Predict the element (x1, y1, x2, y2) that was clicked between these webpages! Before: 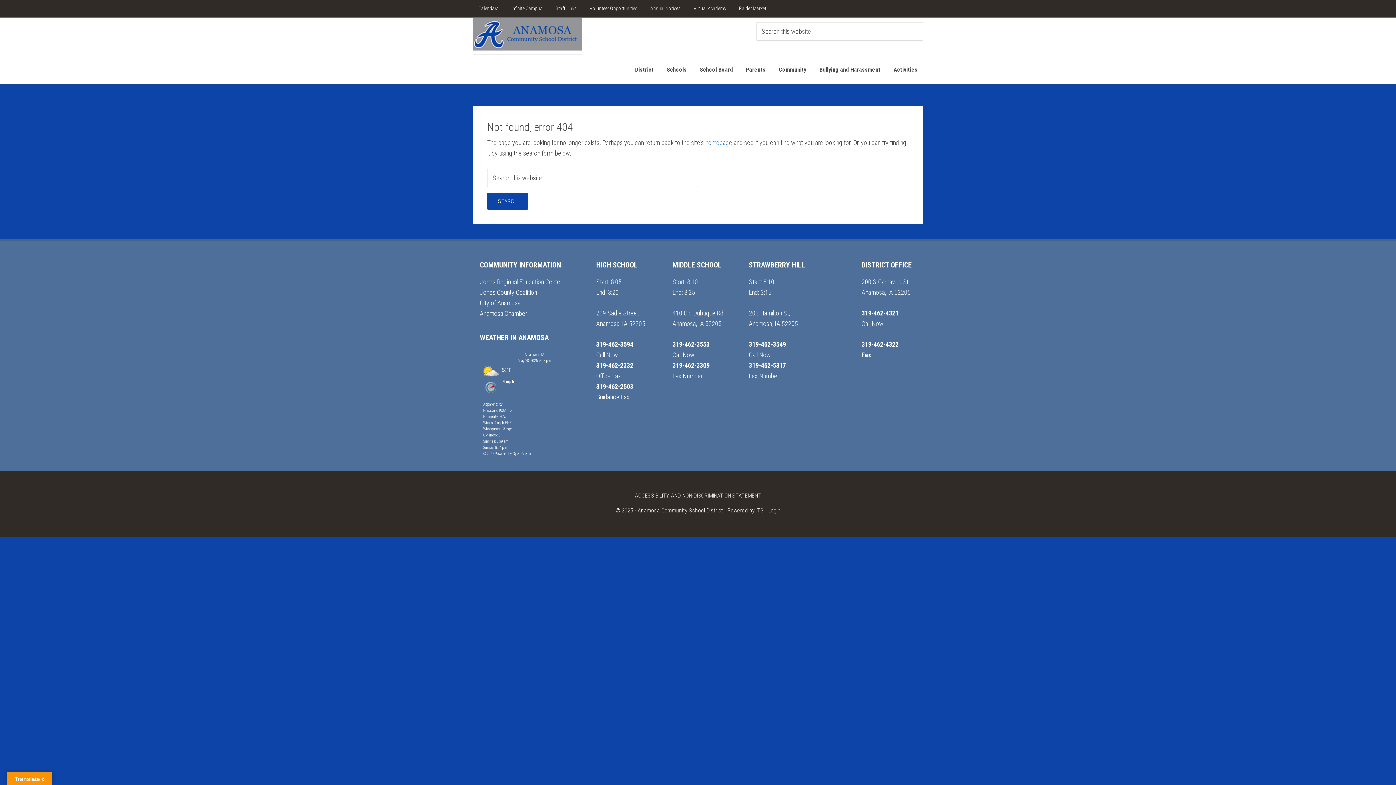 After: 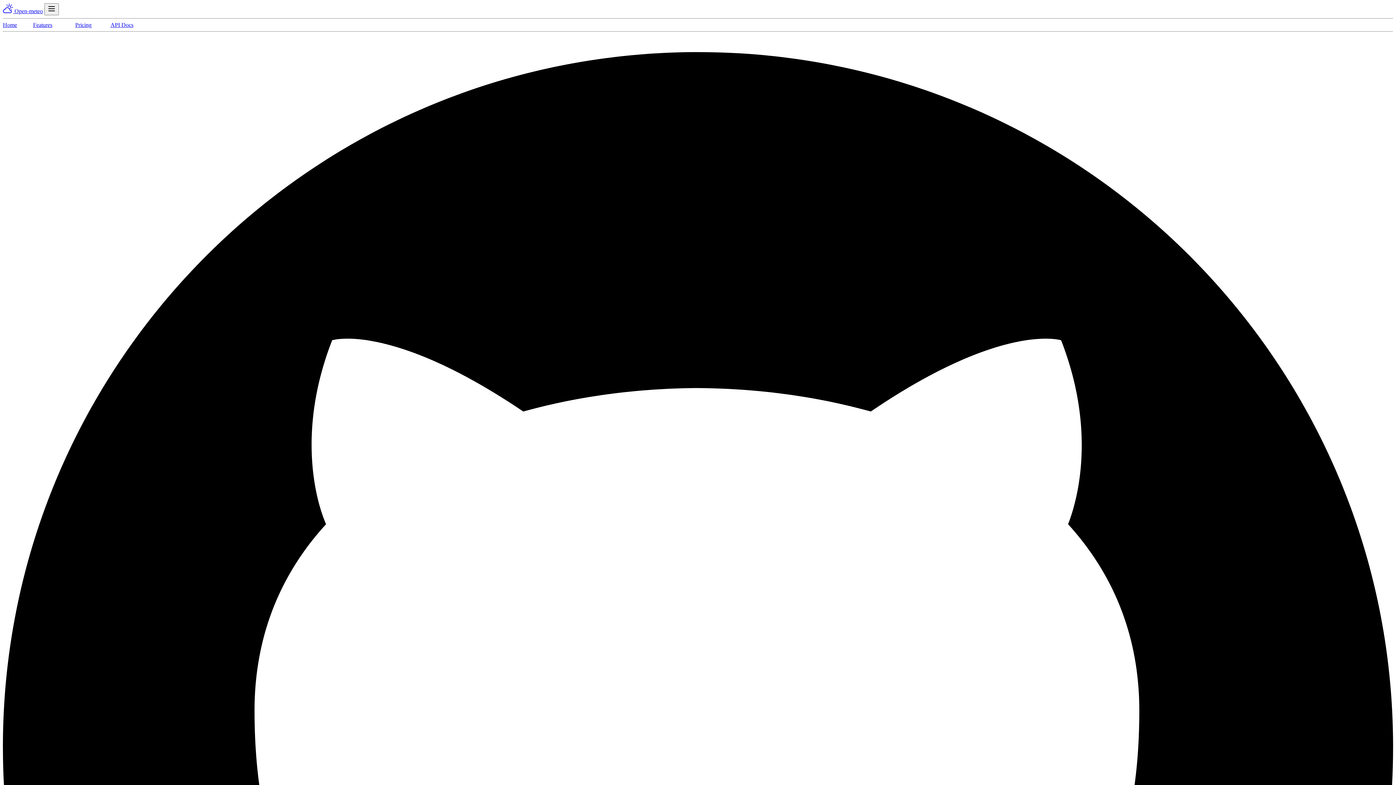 Action: bbox: (483, 451, 530, 456) label: © 2025 Powered by Open-Meteo